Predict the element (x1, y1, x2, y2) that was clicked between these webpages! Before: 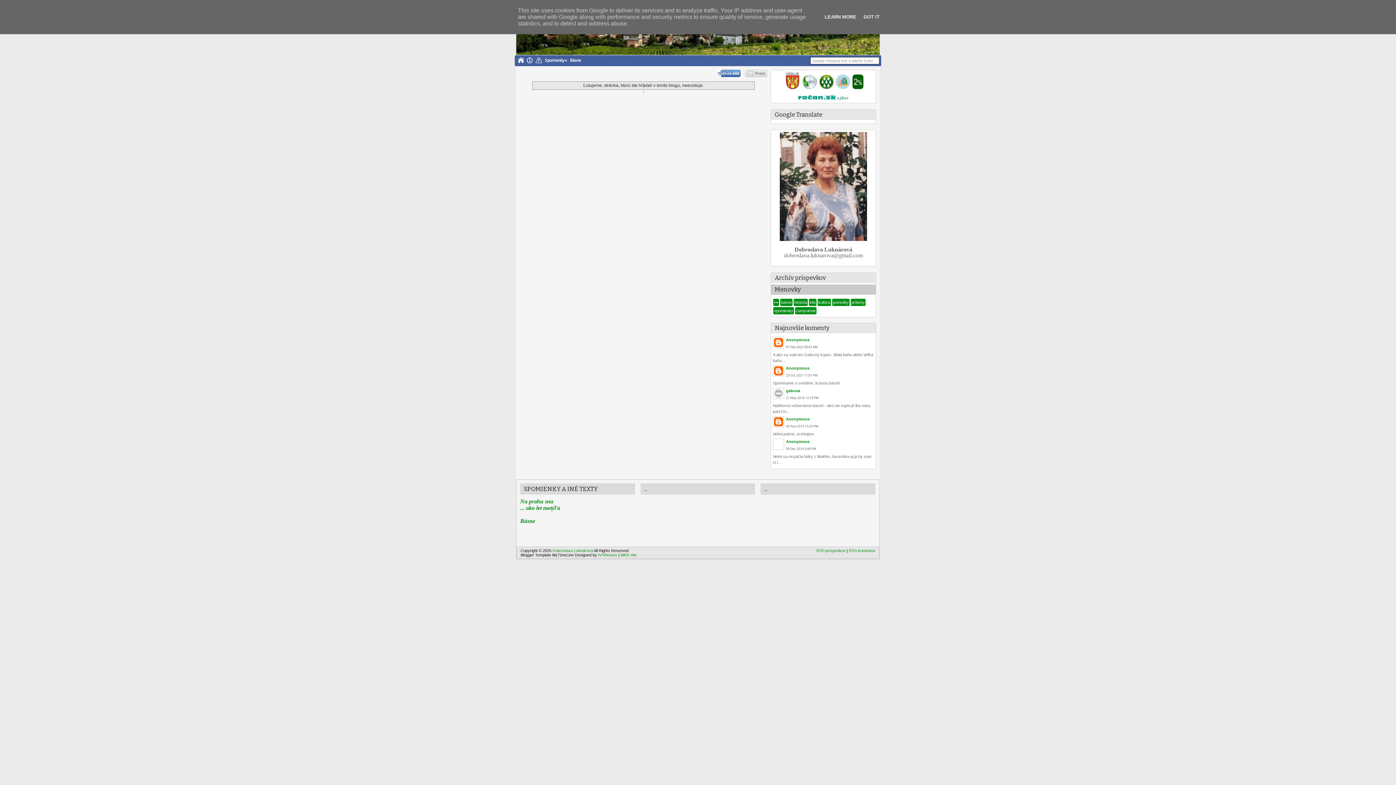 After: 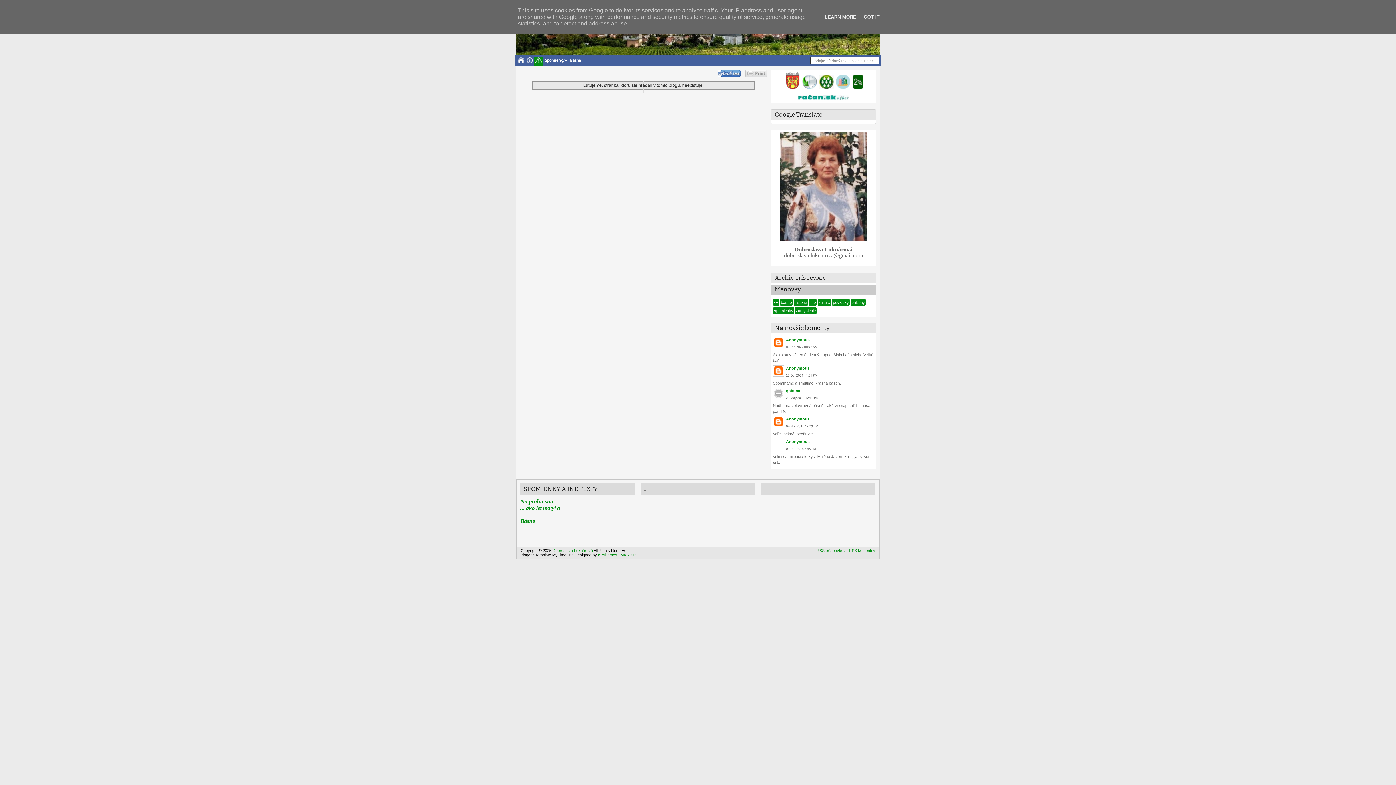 Action: bbox: (534, 57, 543, 65)